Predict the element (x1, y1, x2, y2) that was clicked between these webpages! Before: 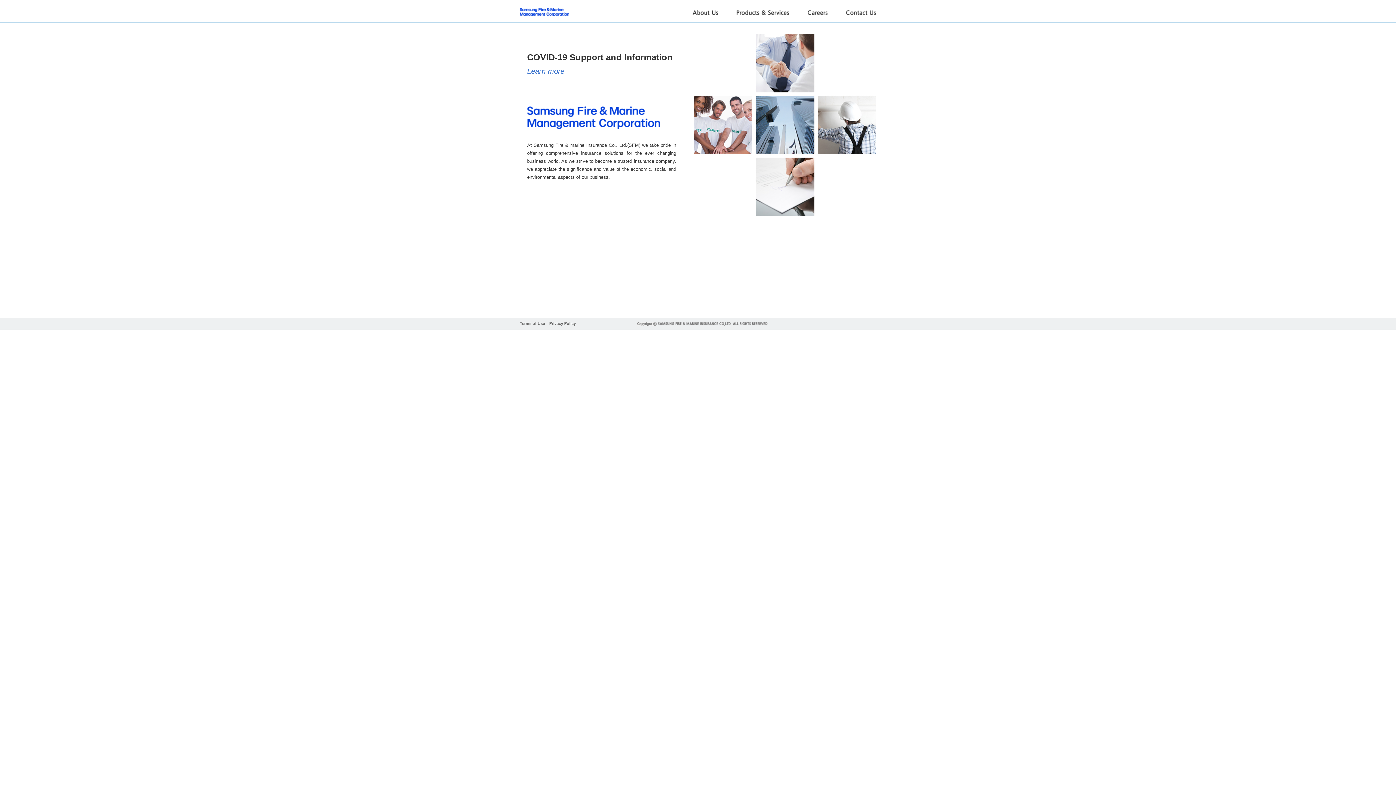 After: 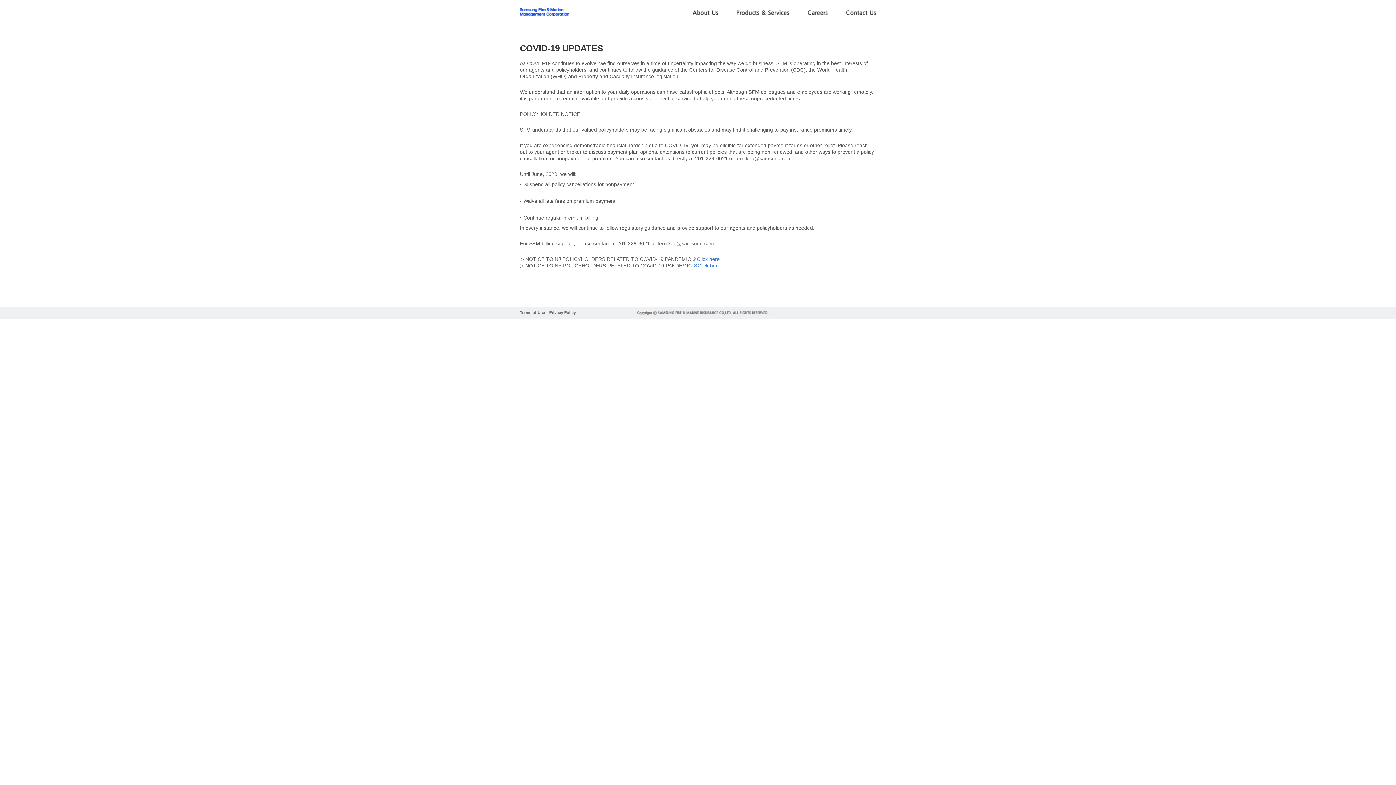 Action: label: Learn more bbox: (527, 67, 564, 75)